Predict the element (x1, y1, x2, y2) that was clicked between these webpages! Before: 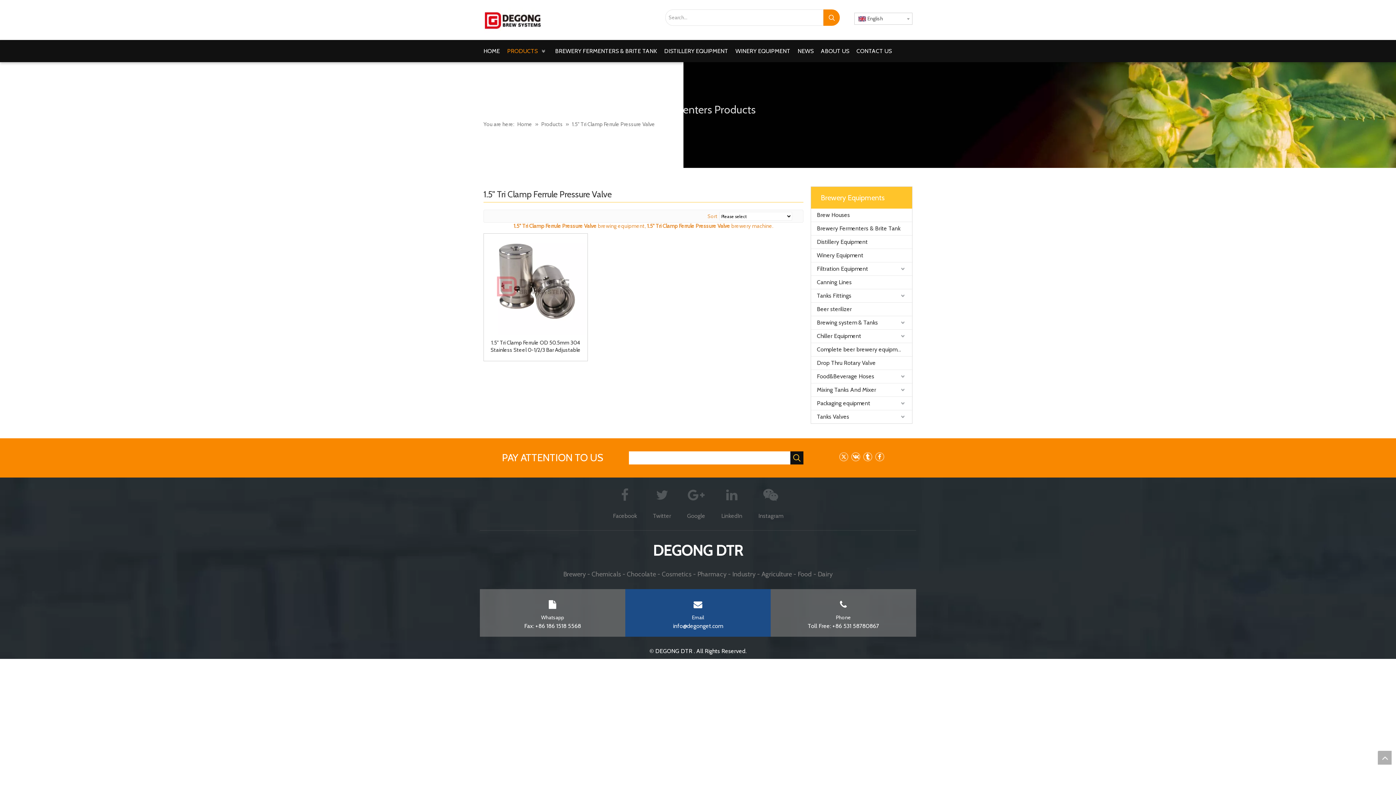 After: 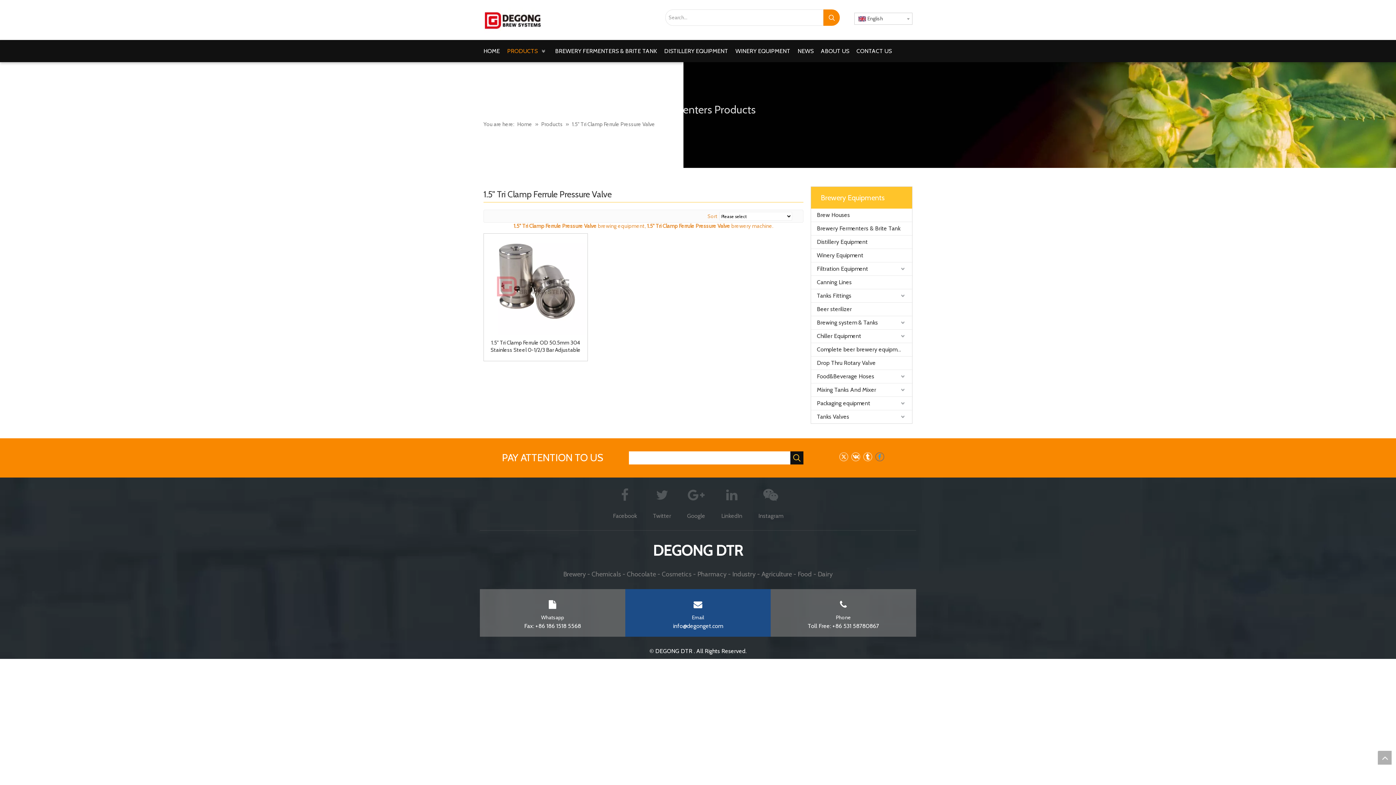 Action: bbox: (875, 452, 884, 461)